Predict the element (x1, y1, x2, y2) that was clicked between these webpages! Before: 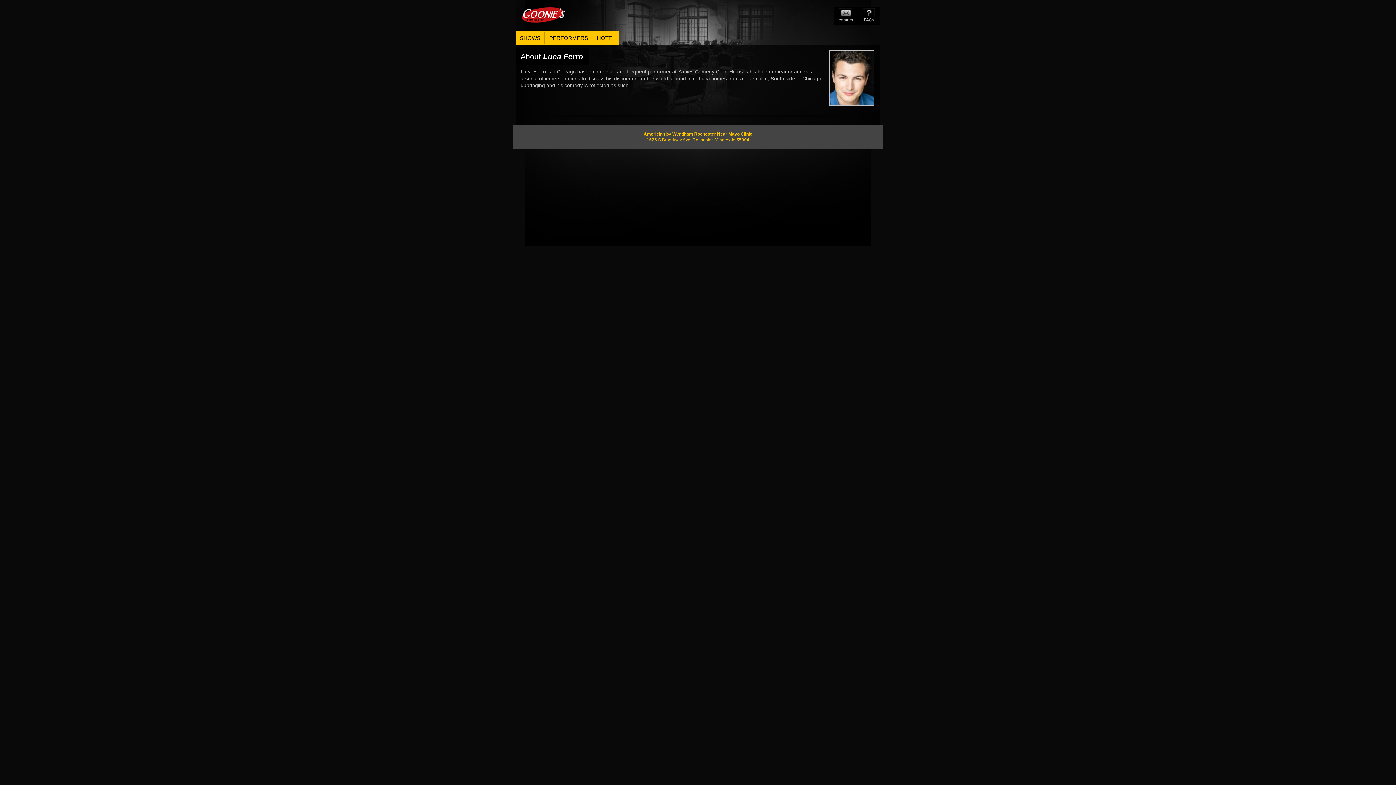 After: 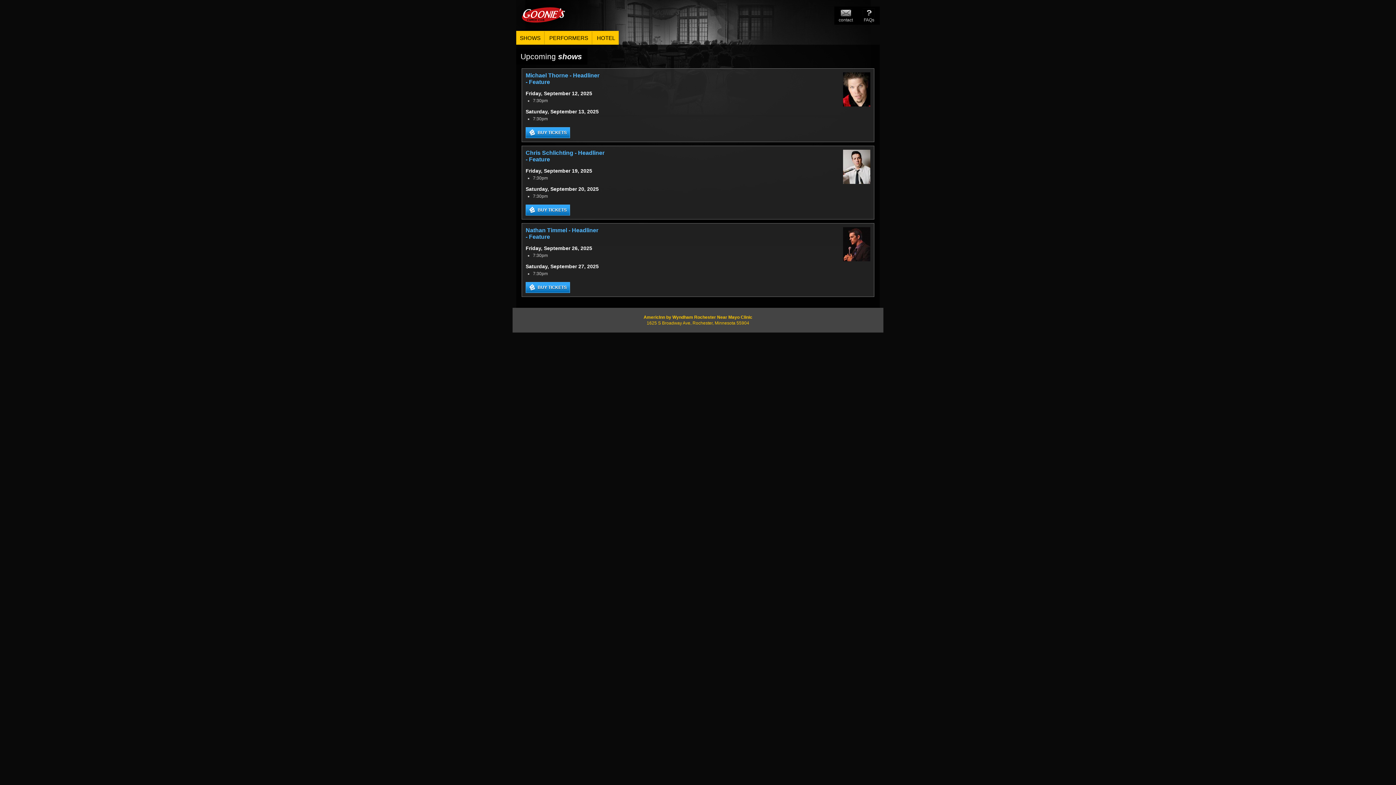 Action: bbox: (516, 31, 544, 44) label: SHOWS